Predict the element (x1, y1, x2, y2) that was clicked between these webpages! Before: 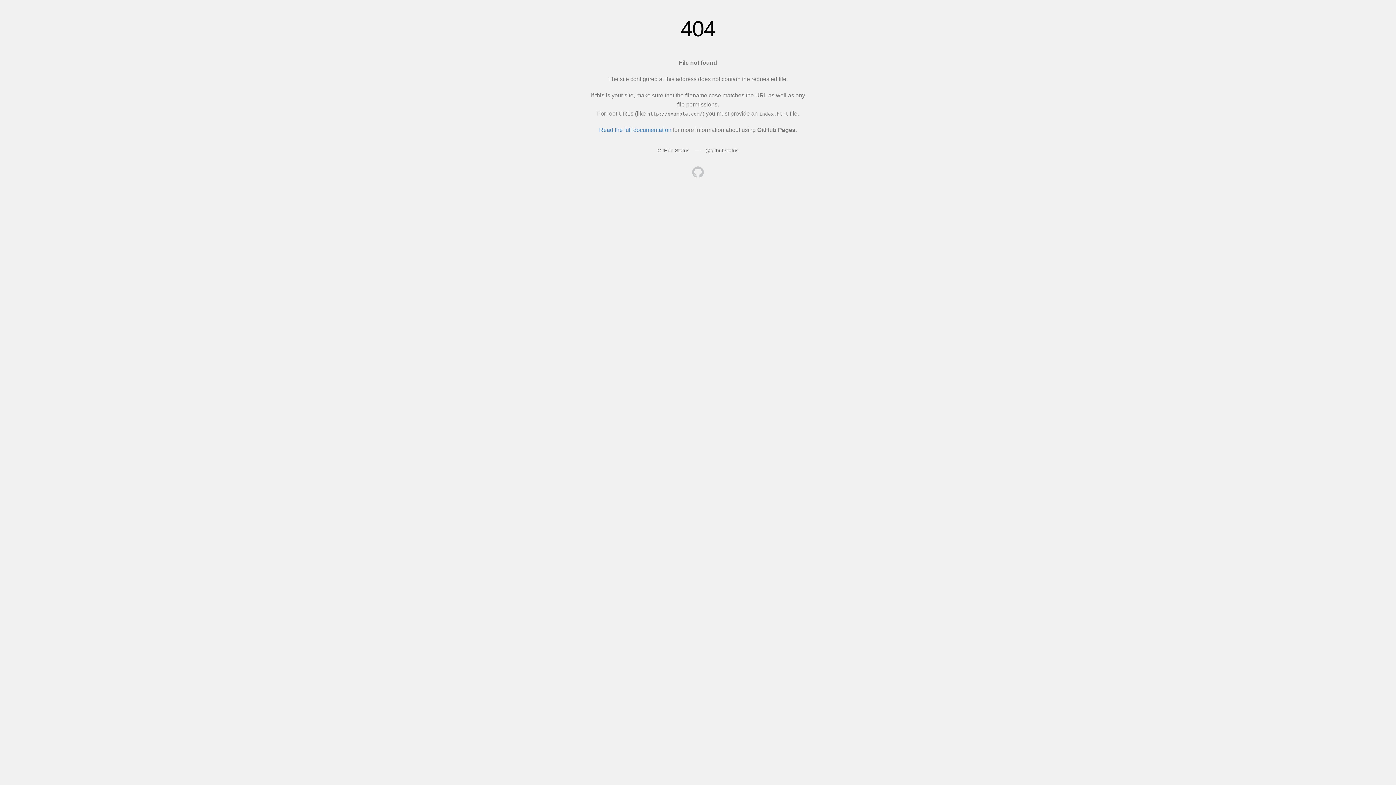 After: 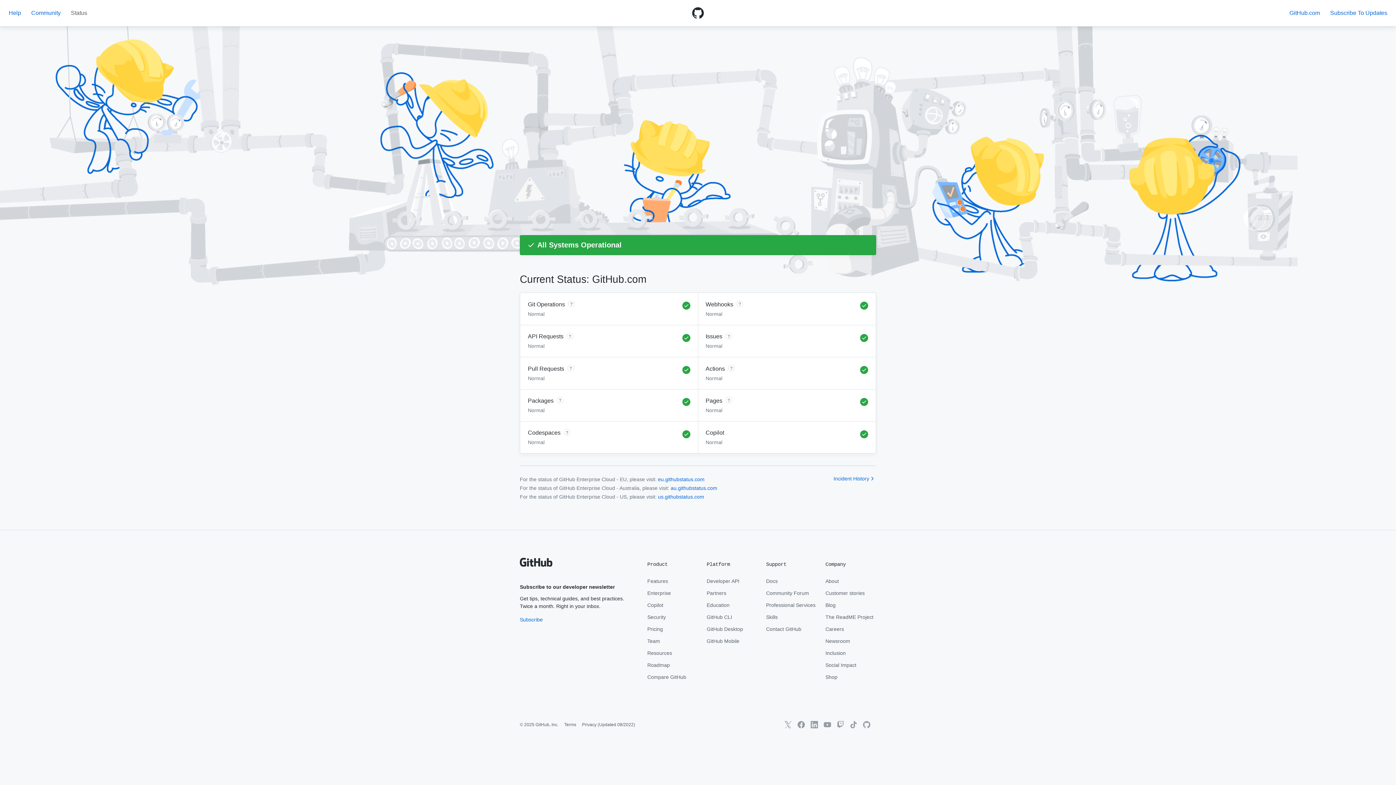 Action: bbox: (657, 147, 689, 153) label: GitHub Status